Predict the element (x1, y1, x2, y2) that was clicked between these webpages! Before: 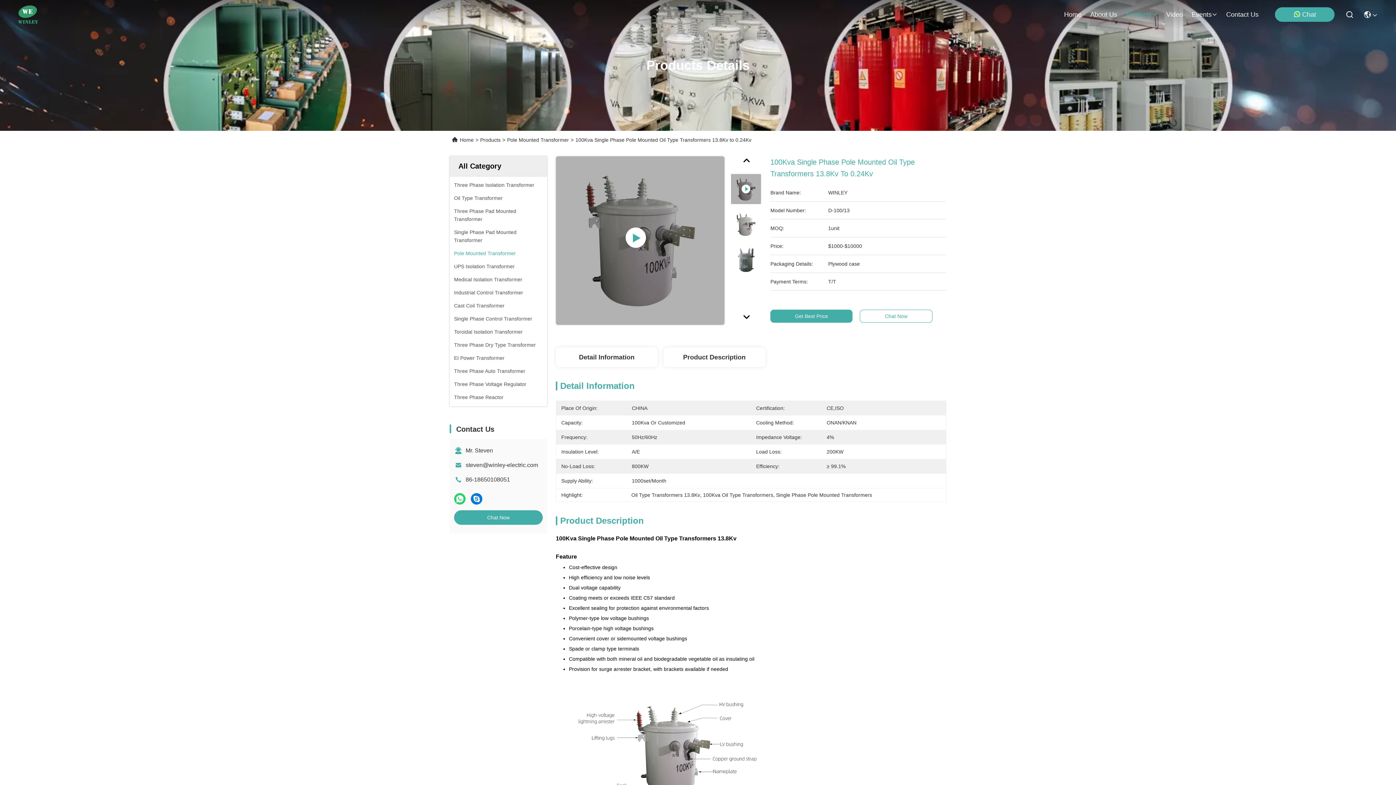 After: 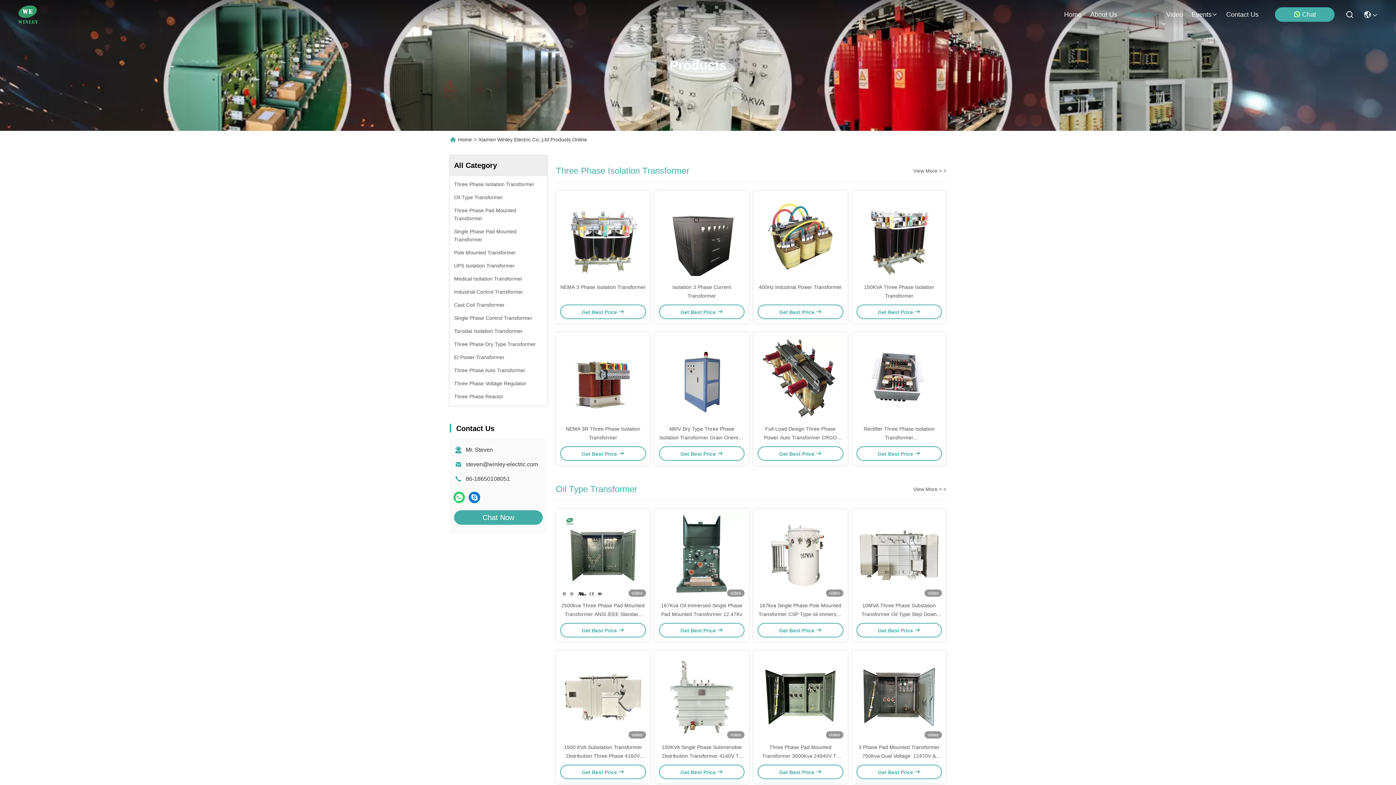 Action: bbox: (480, 137, 500, 142) label: Products